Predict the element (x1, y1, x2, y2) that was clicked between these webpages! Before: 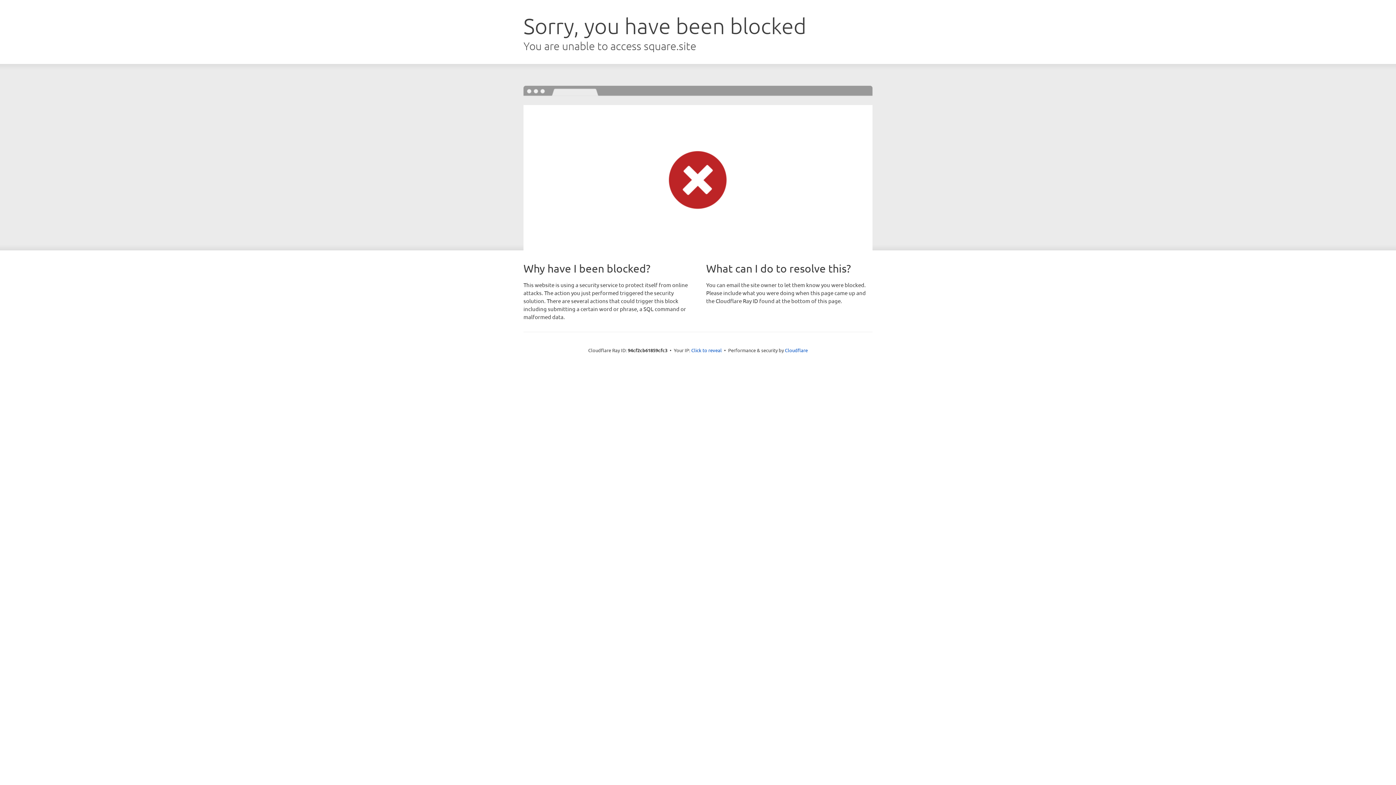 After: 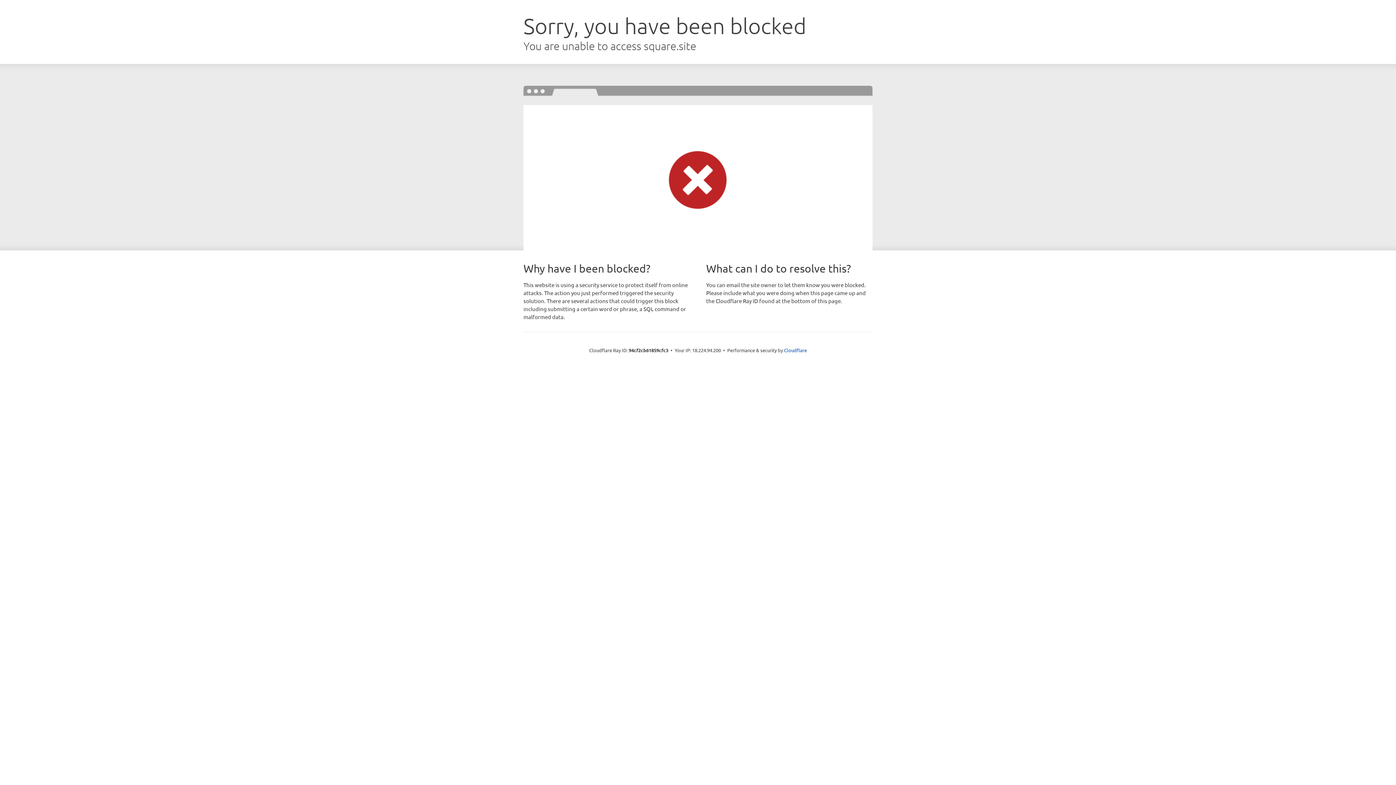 Action: bbox: (691, 346, 722, 353) label: Click to reveal